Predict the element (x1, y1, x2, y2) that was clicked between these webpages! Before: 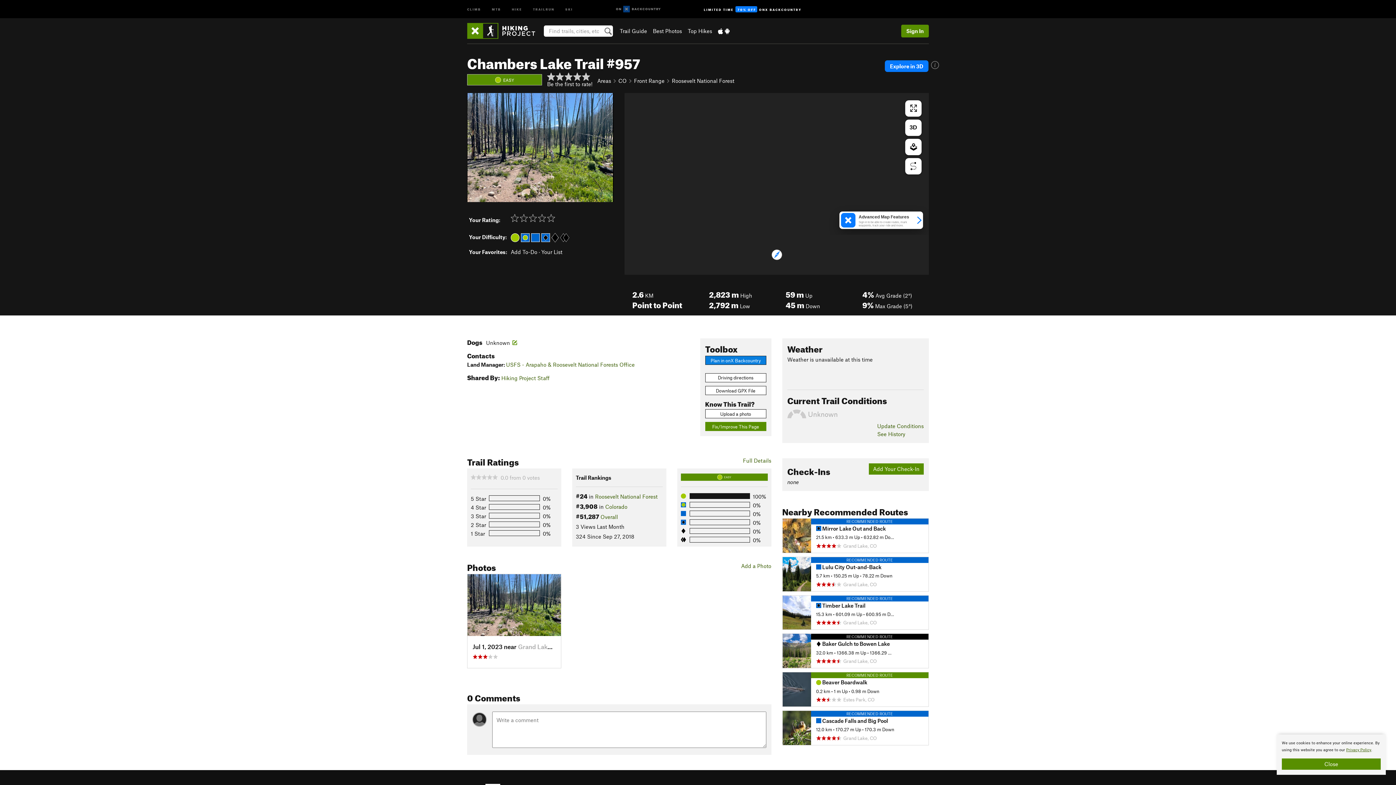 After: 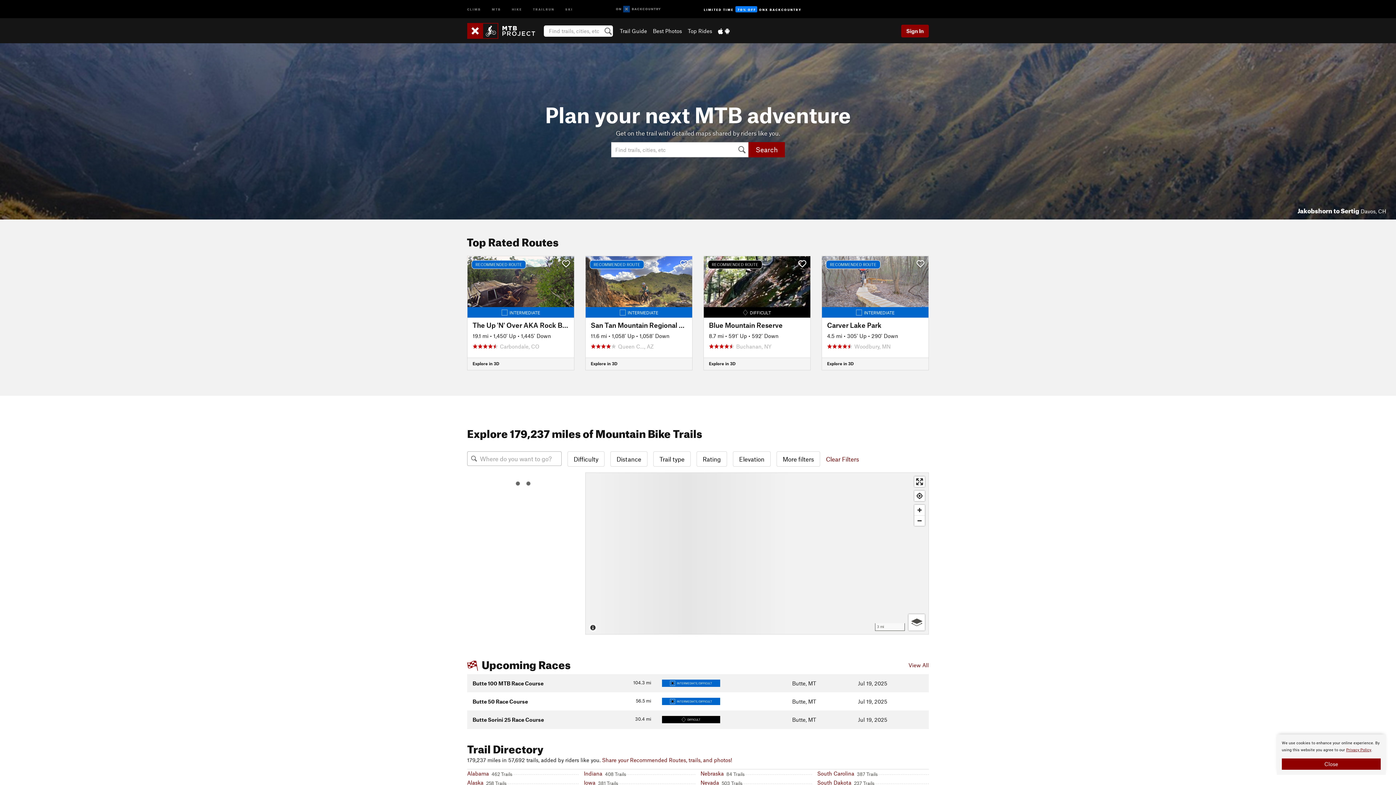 Action: bbox: (486, 0, 506, 17) label: MTB